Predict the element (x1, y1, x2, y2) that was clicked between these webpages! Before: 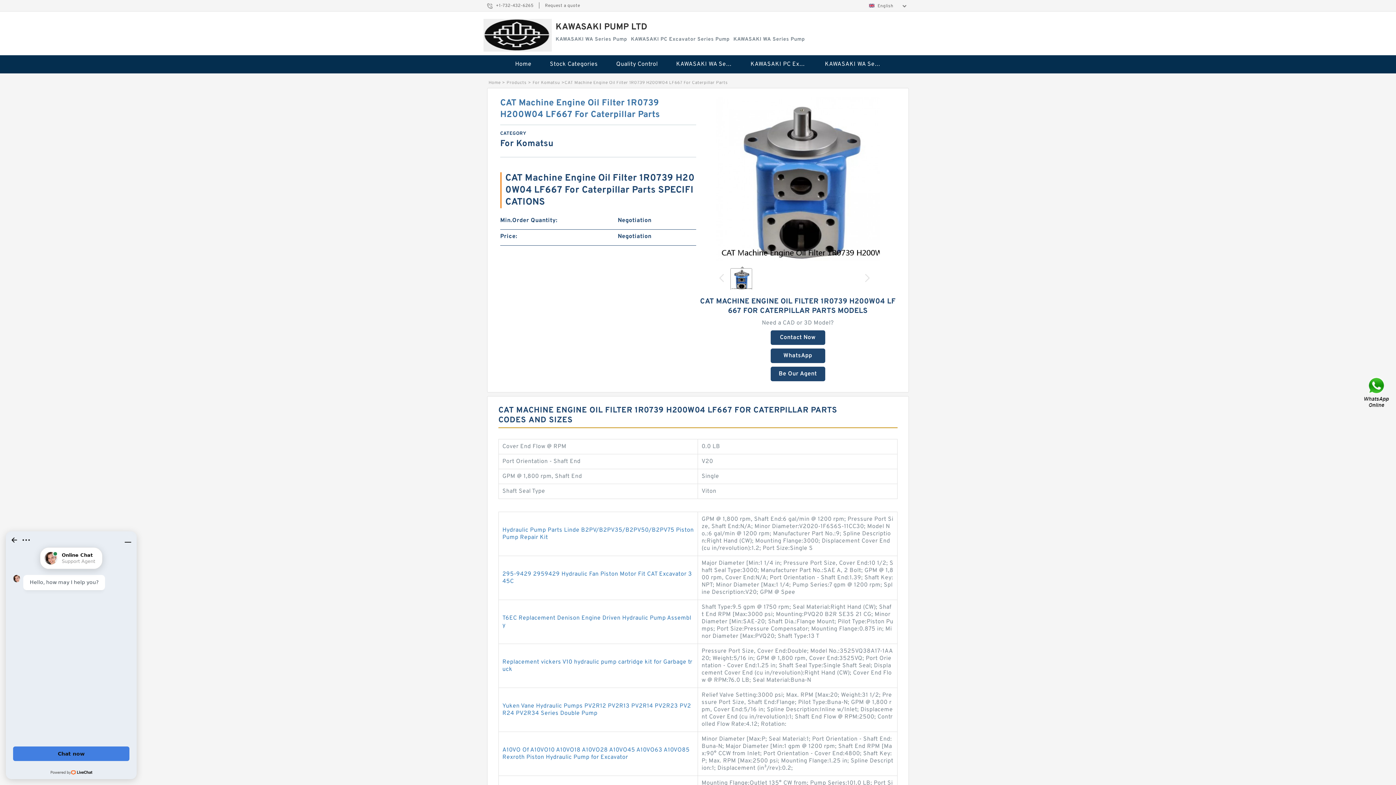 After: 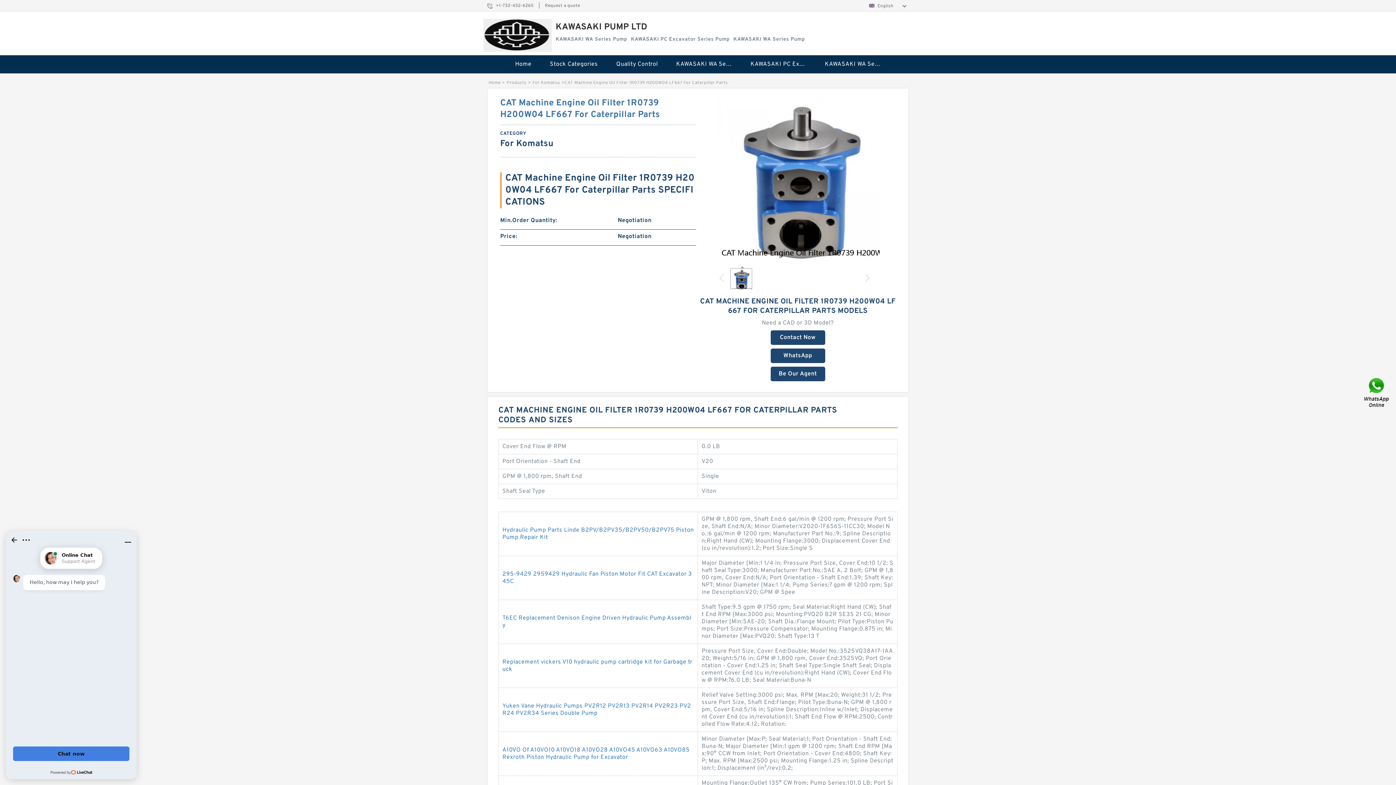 Action: bbox: (865, 274, 869, 282)